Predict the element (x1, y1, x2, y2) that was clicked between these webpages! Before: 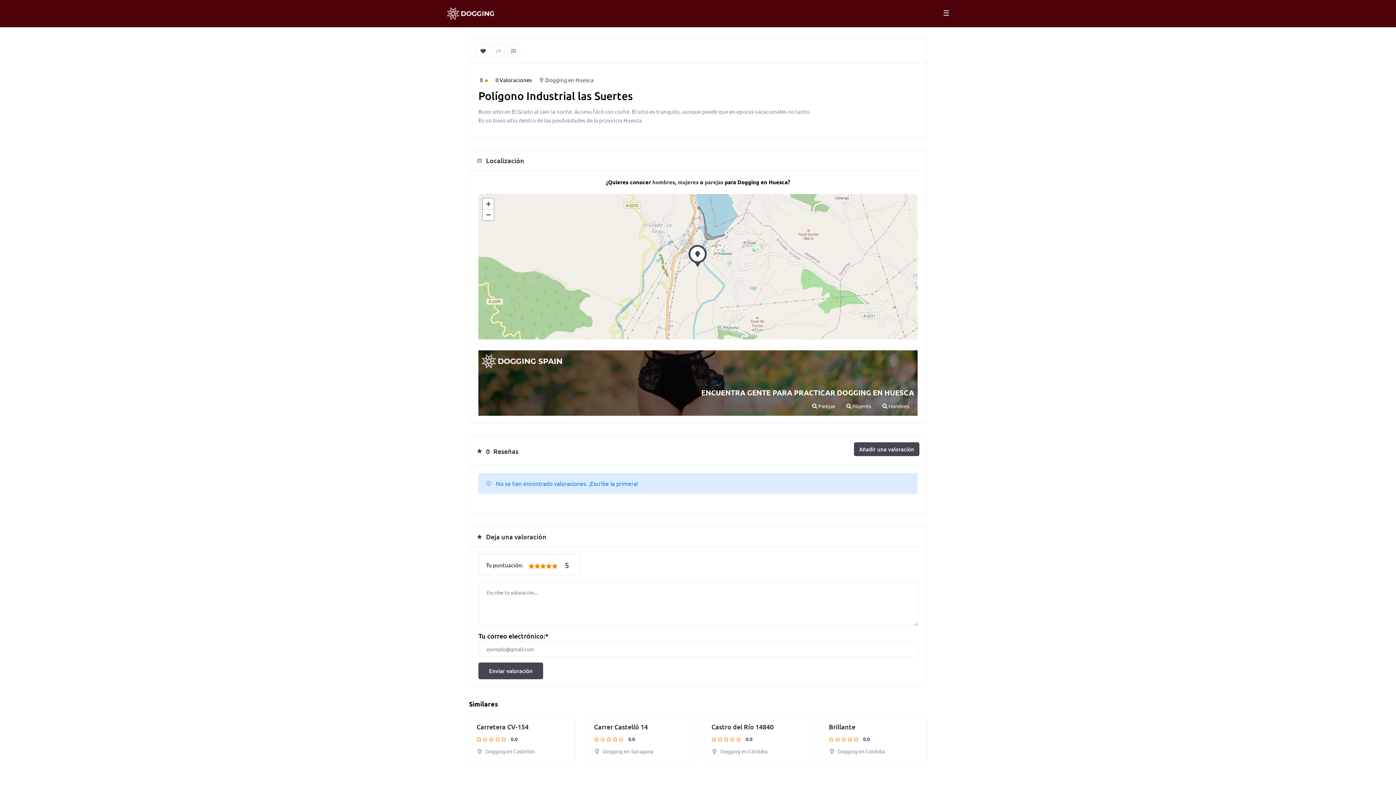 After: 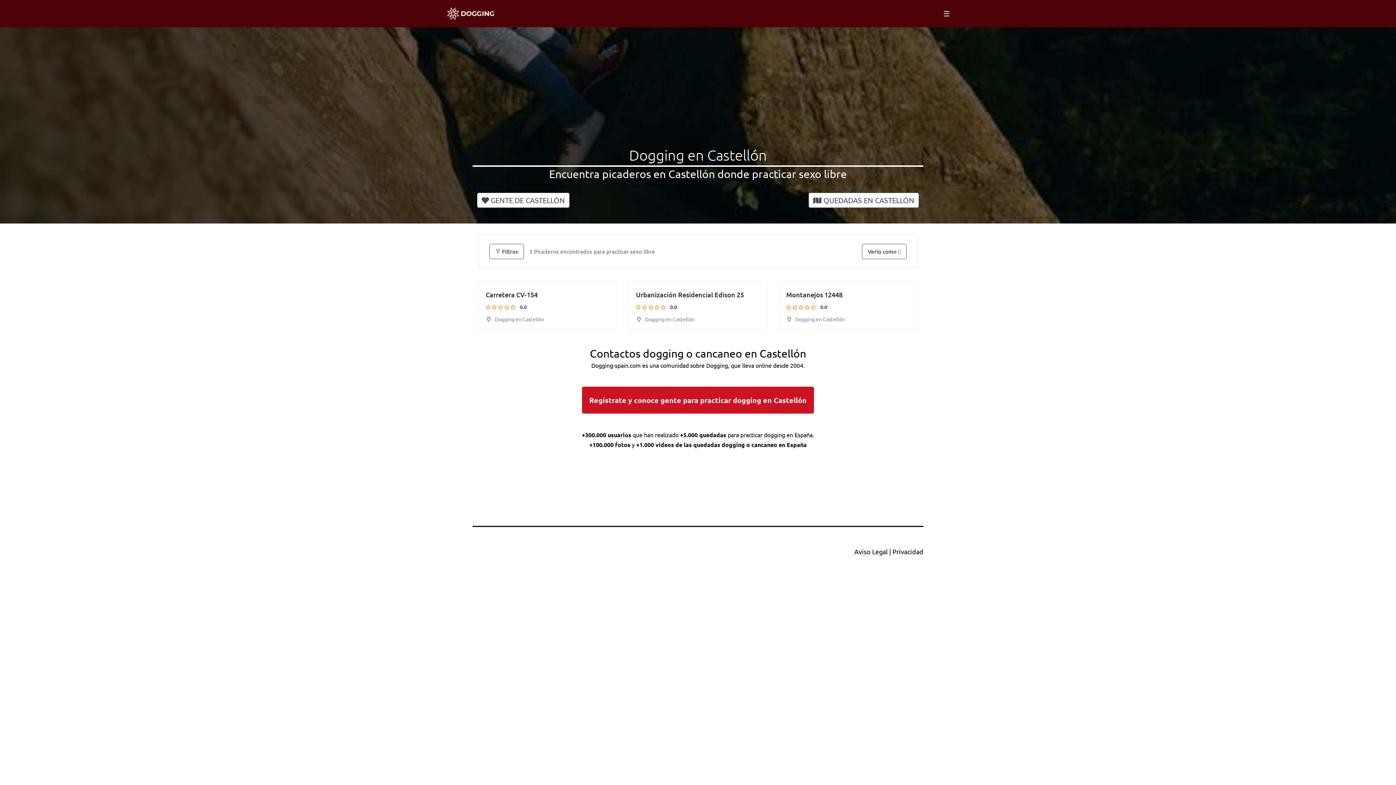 Action: label: Dogging en Castellón bbox: (485, 748, 535, 754)